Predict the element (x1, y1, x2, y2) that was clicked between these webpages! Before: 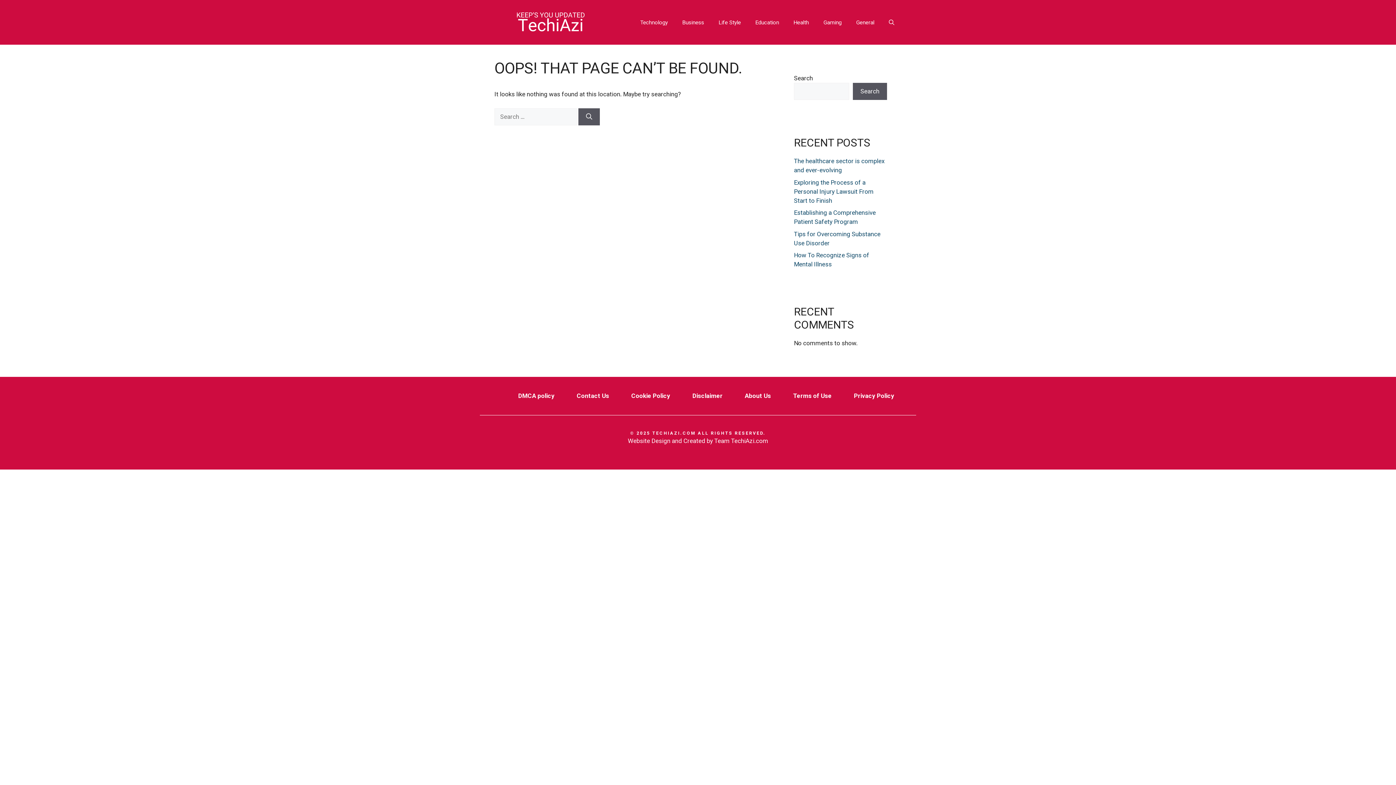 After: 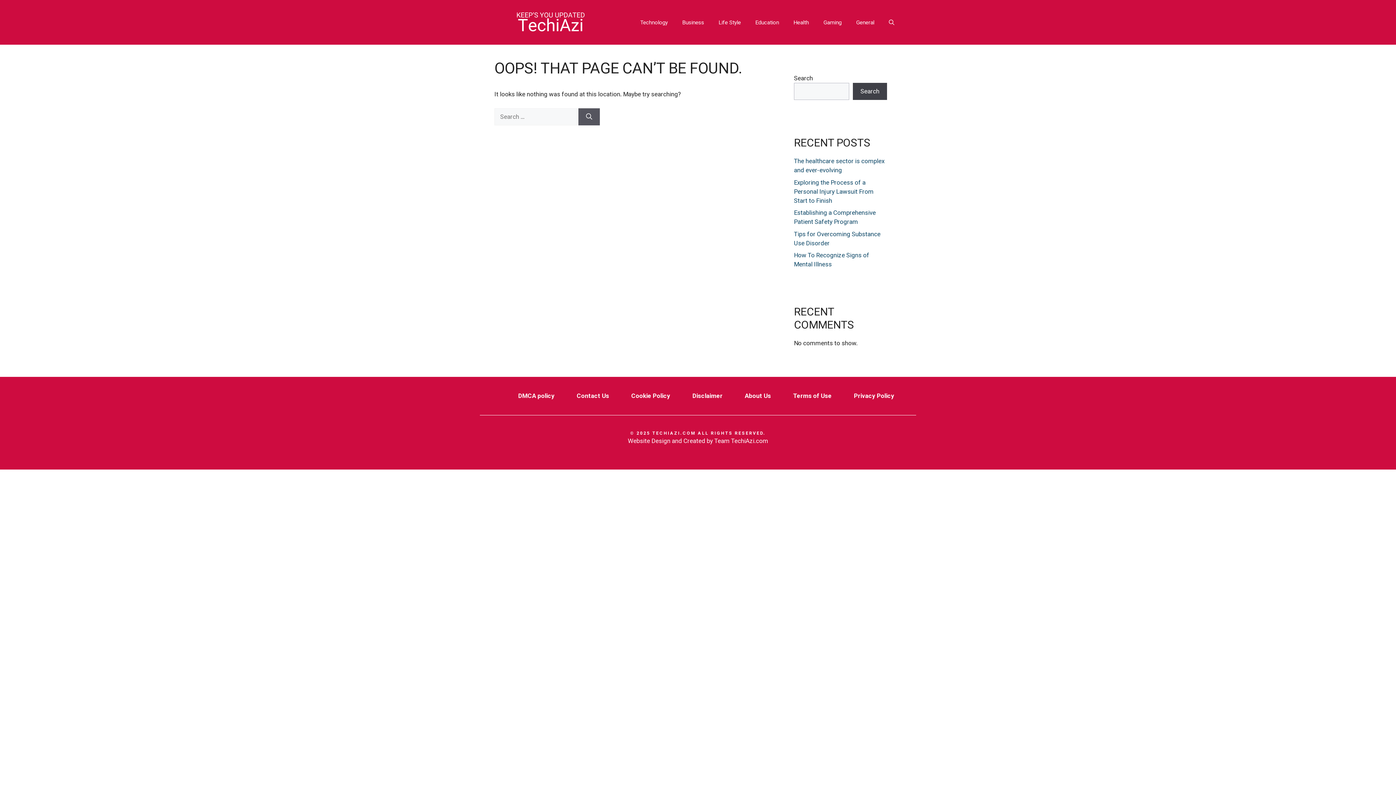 Action: bbox: (853, 83, 887, 100) label: Search